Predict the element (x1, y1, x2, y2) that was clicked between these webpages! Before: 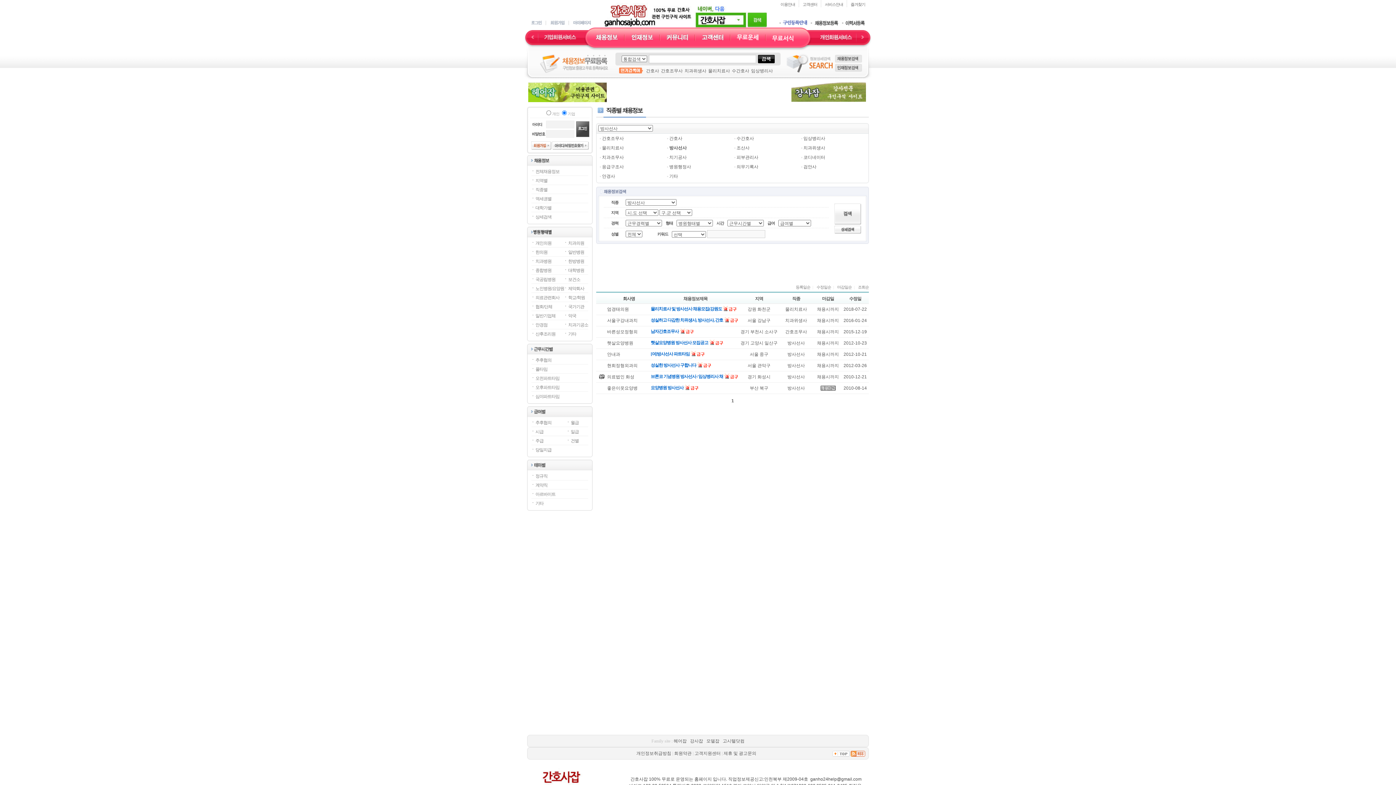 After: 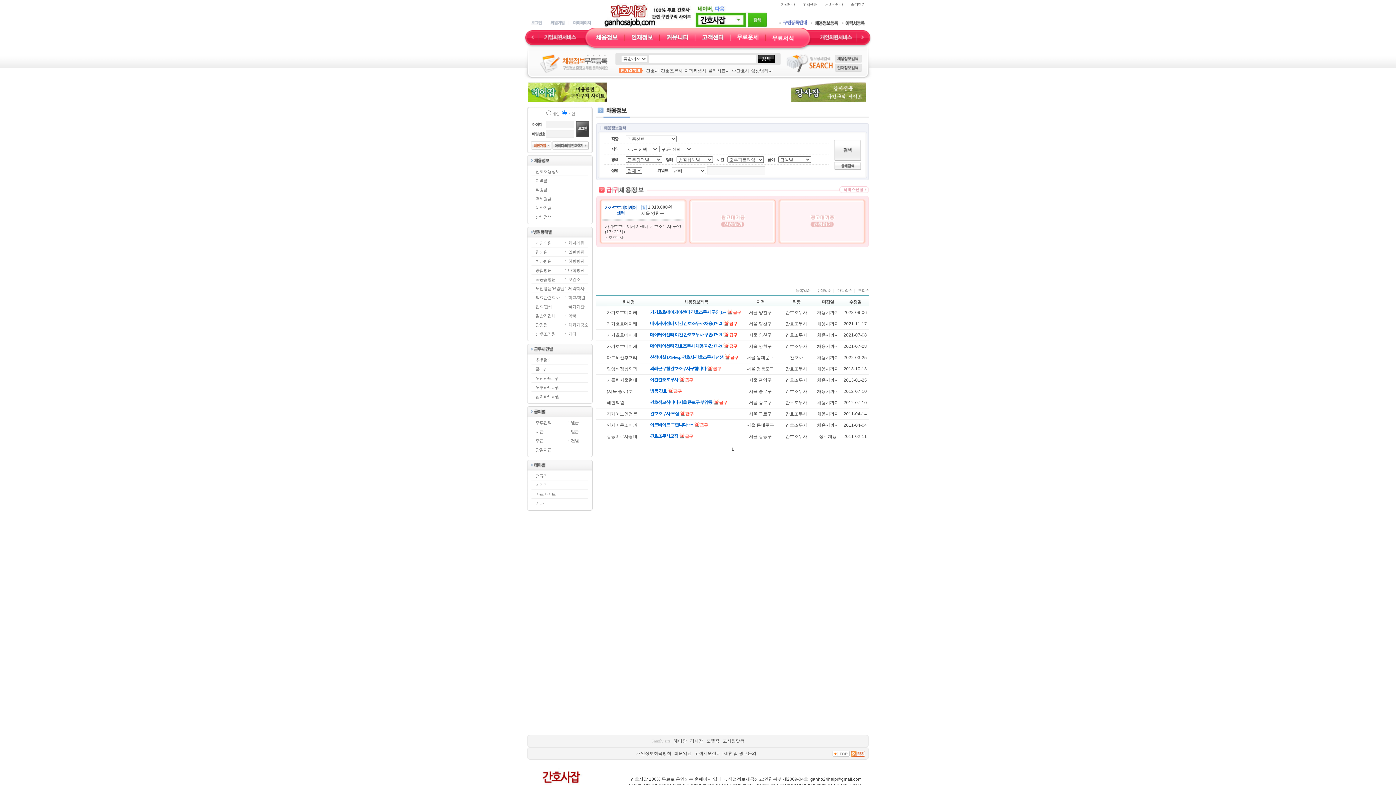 Action: bbox: (535, 385, 559, 390) label: 오후파트타임